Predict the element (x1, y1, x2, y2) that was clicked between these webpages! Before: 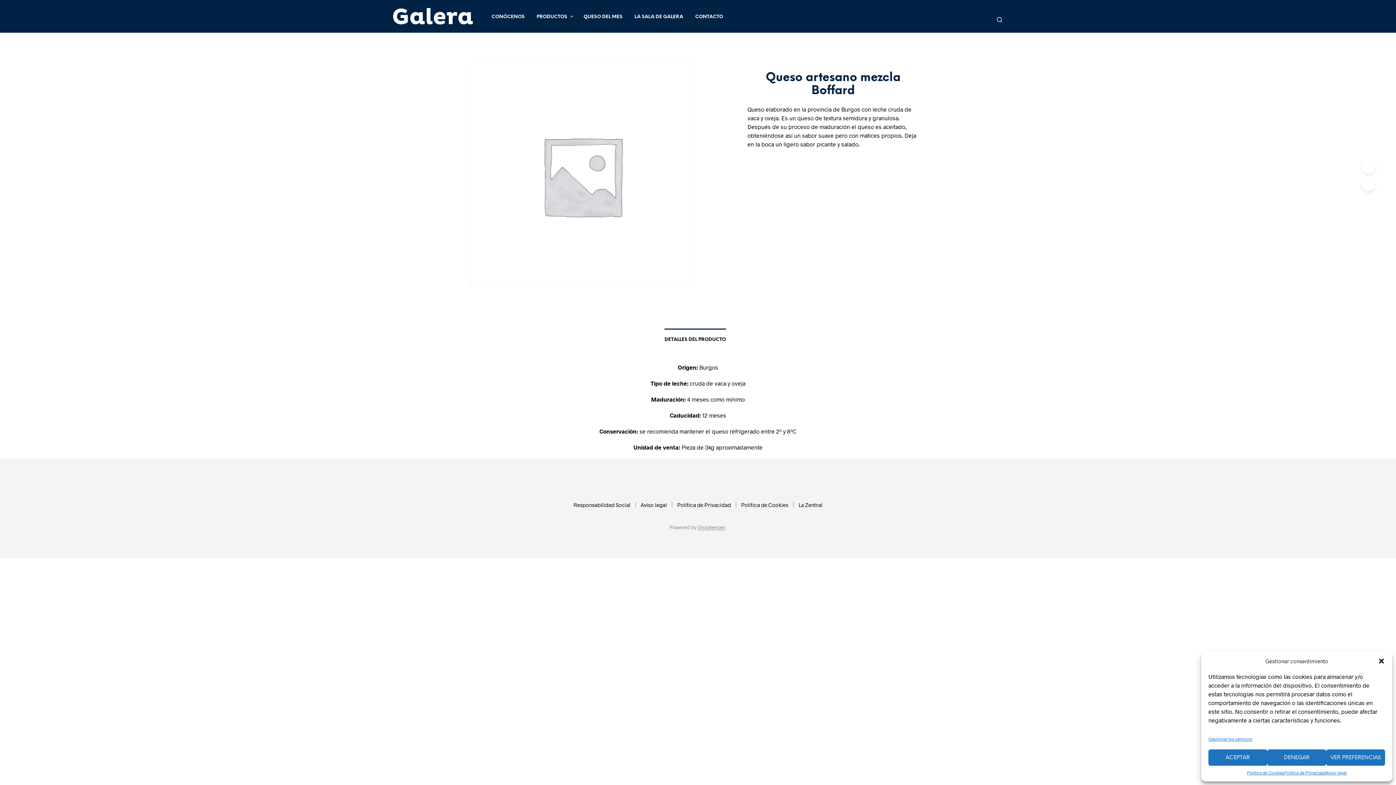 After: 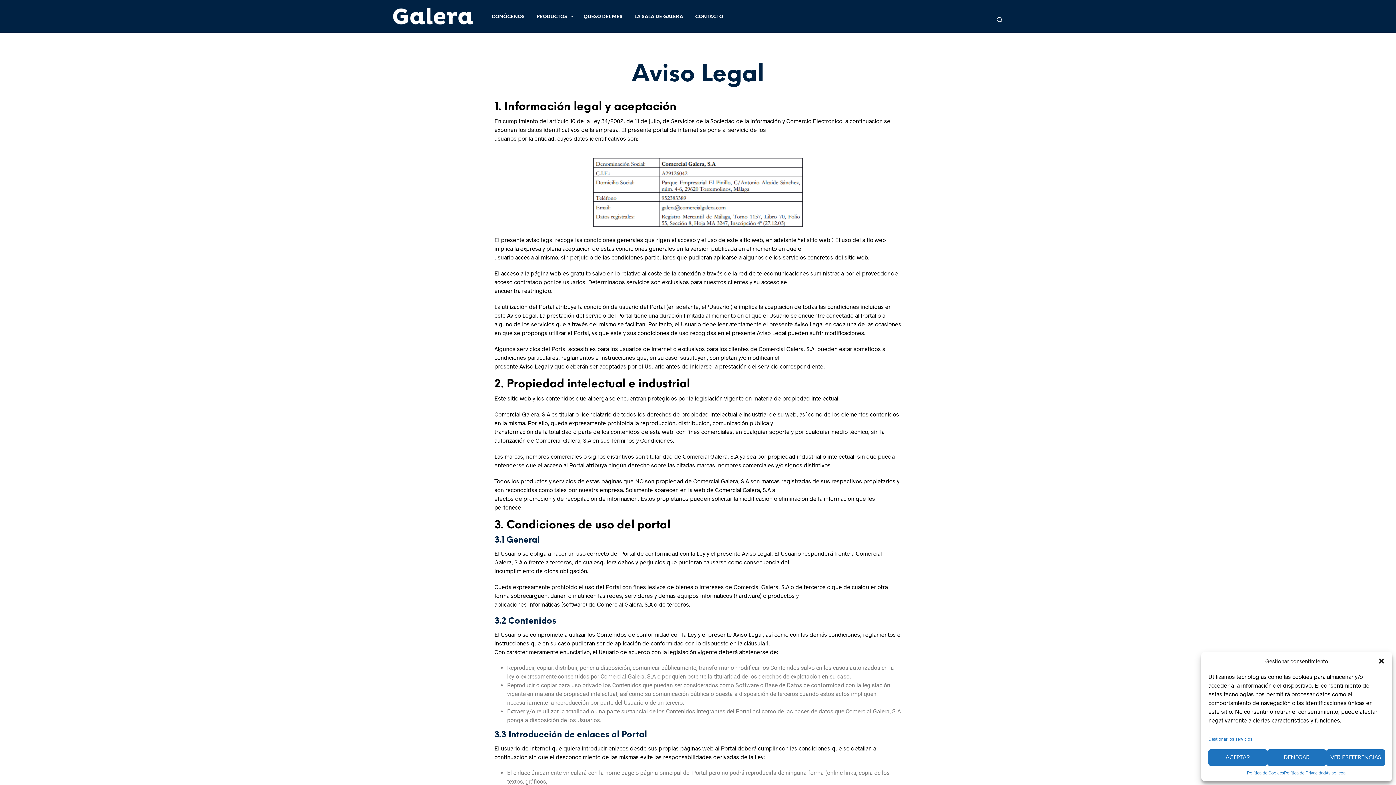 Action: label: Aviso legal bbox: (640, 501, 667, 508)